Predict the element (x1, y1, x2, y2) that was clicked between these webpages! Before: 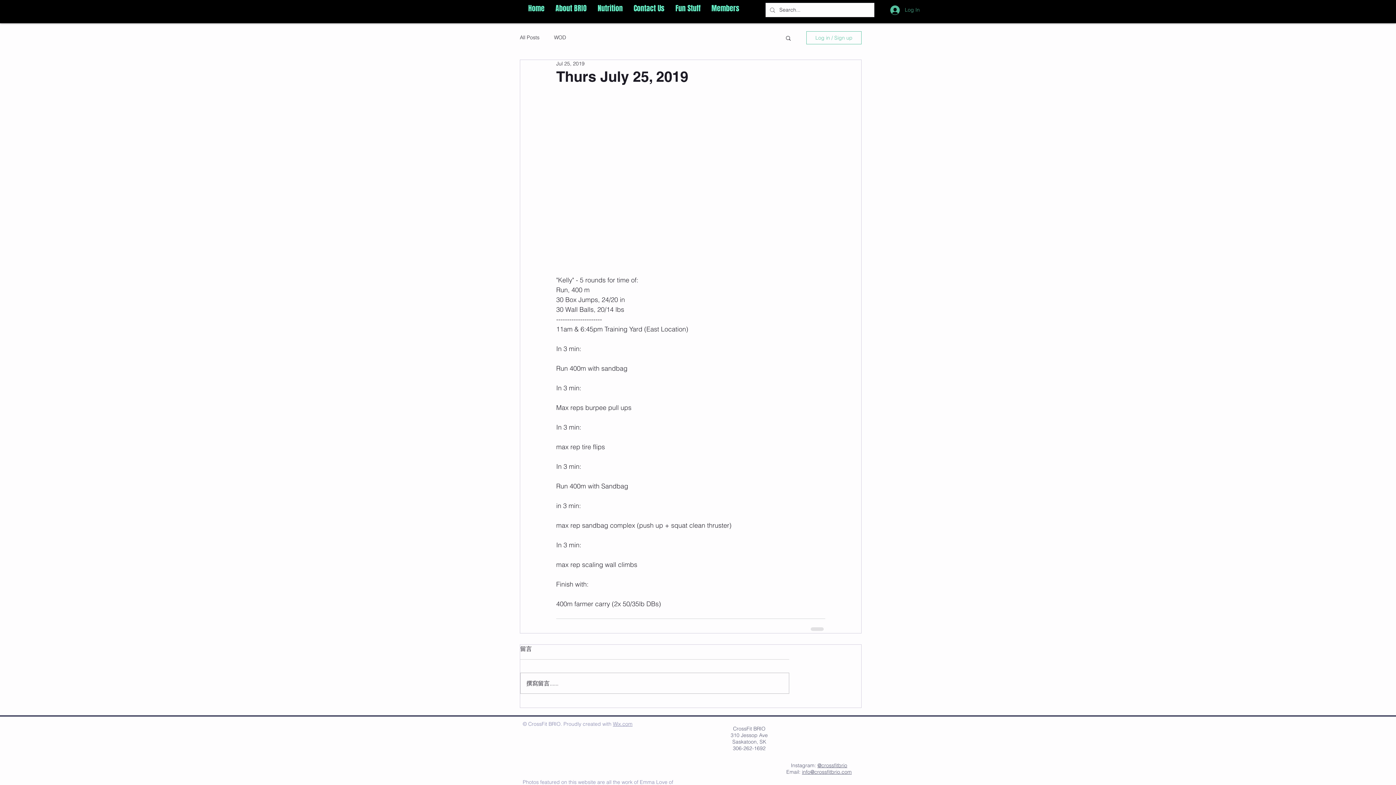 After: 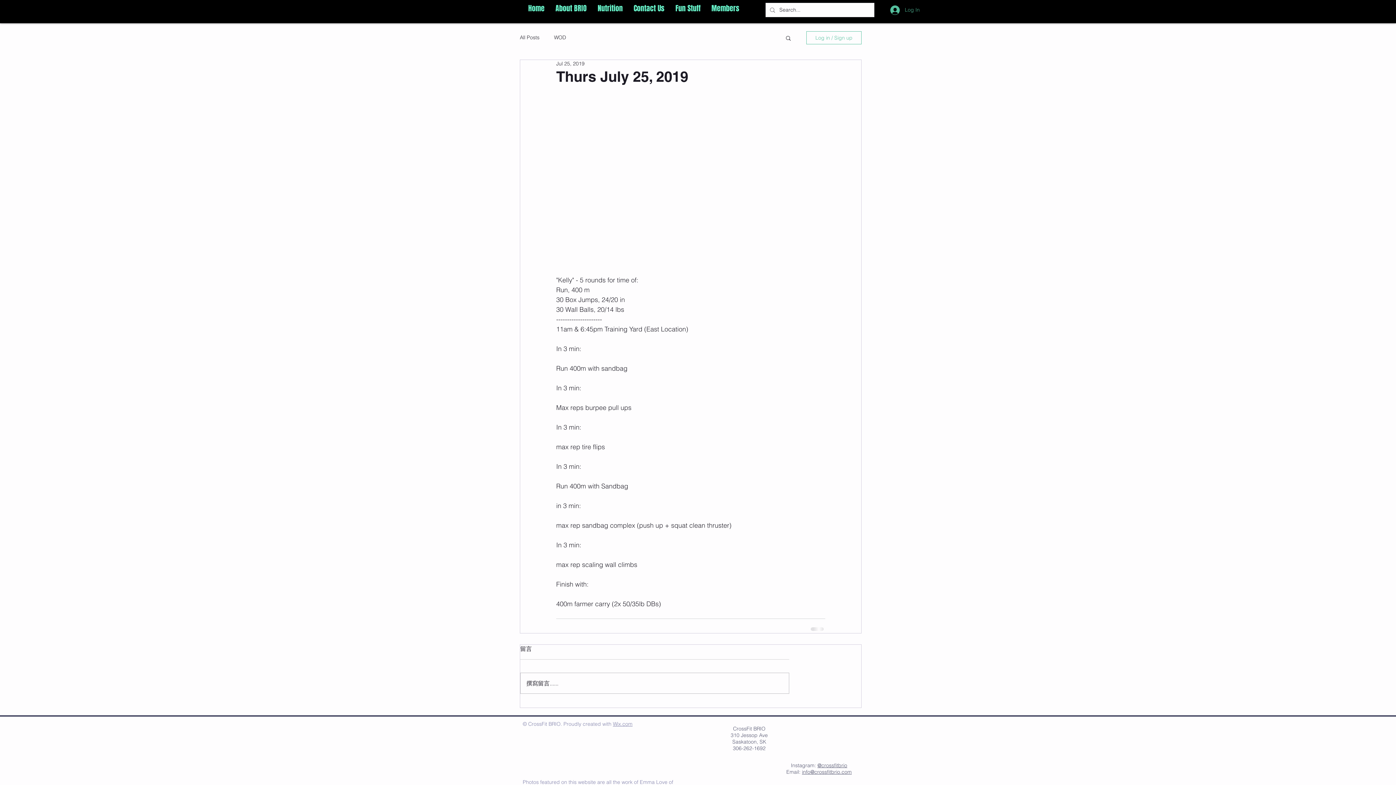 Action: bbox: (817, 762, 847, 769) label: @crossfitbrio